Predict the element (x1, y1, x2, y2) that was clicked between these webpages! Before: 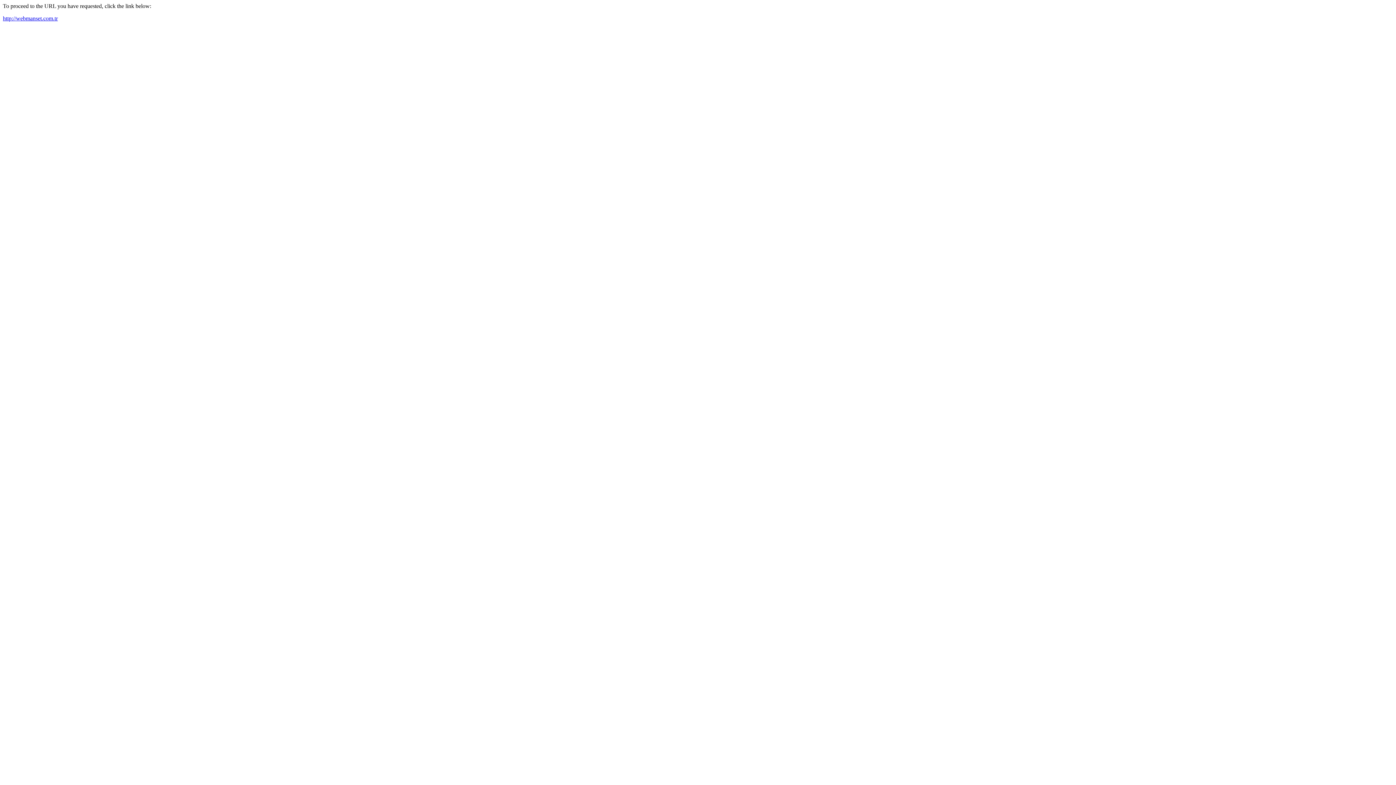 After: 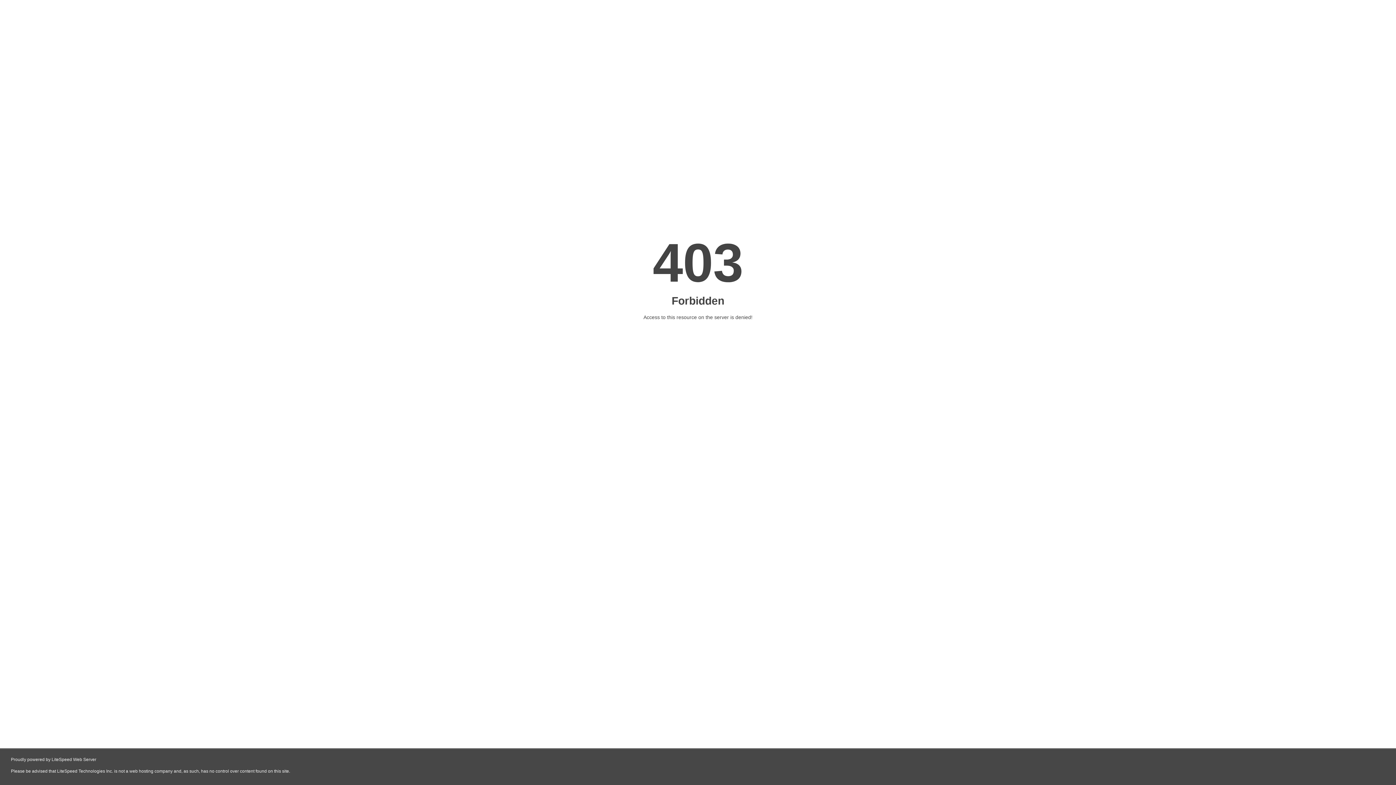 Action: bbox: (2, 15, 57, 21) label: http://webmanset.com.tr